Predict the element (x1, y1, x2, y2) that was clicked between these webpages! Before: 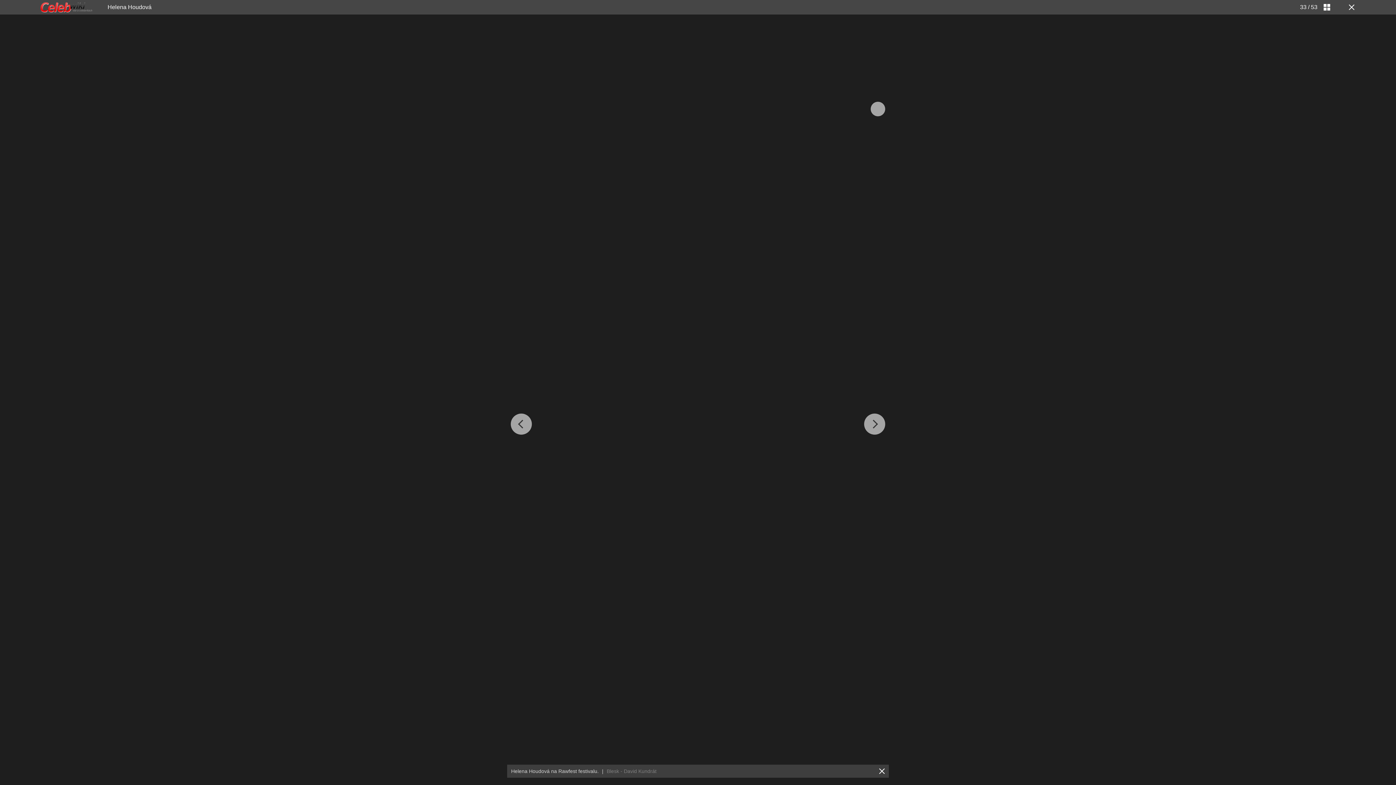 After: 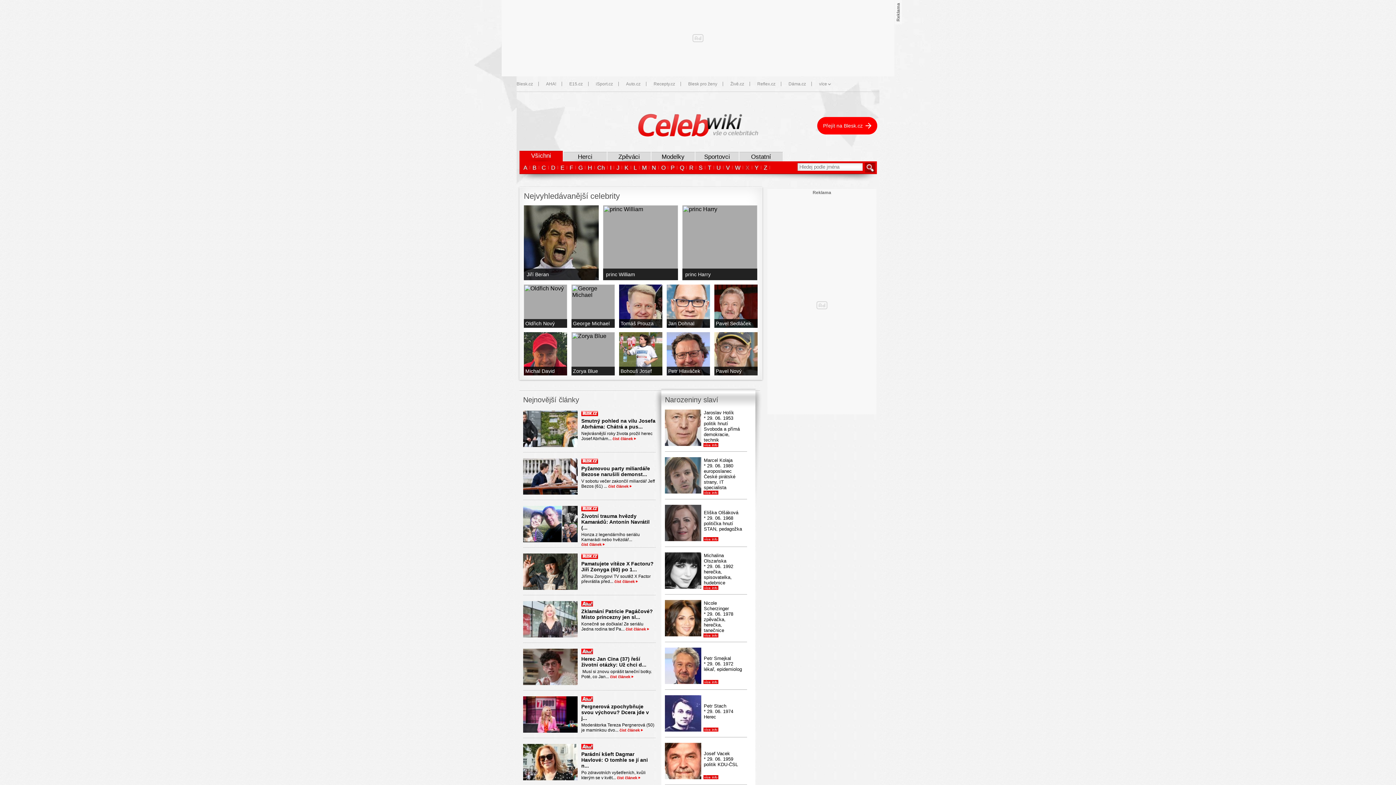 Action: bbox: (40, 2, 92, 12)